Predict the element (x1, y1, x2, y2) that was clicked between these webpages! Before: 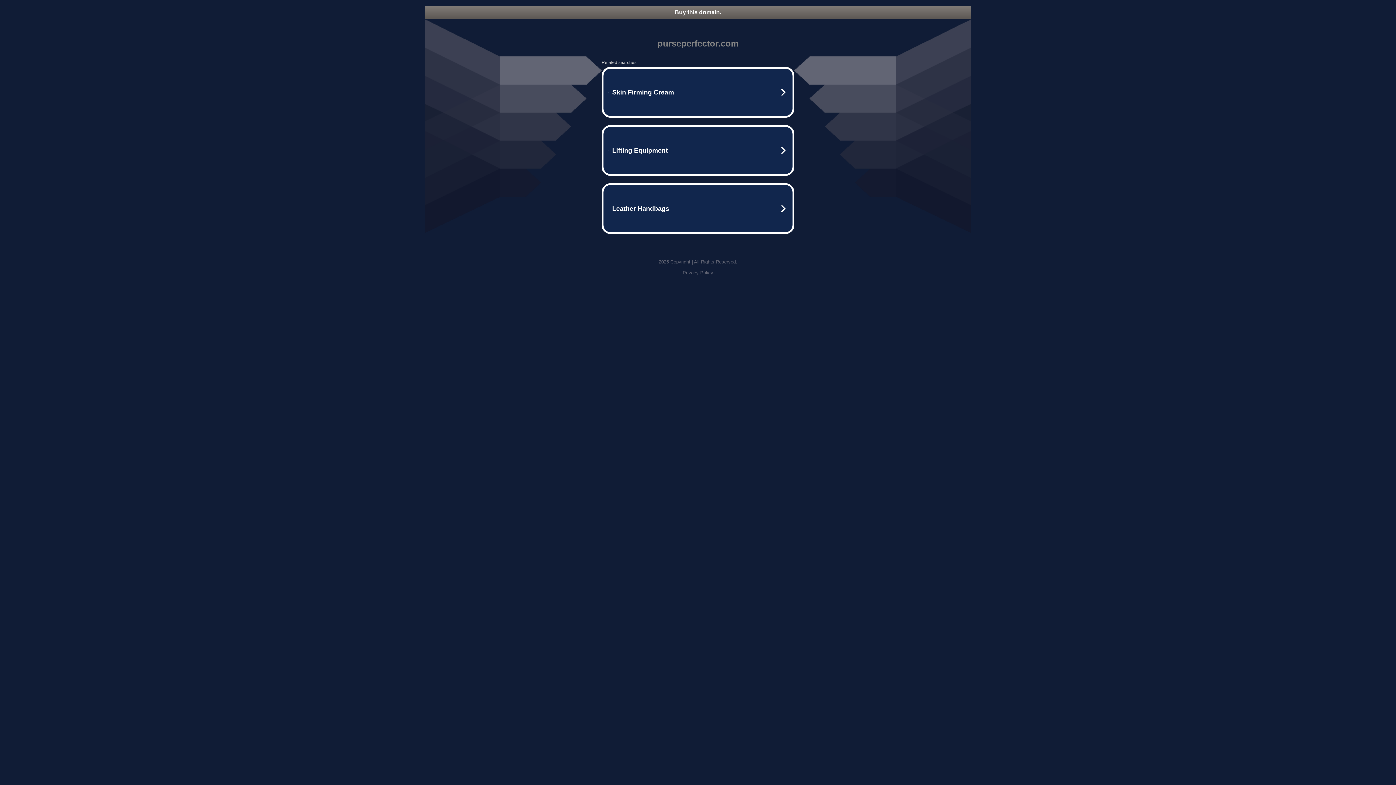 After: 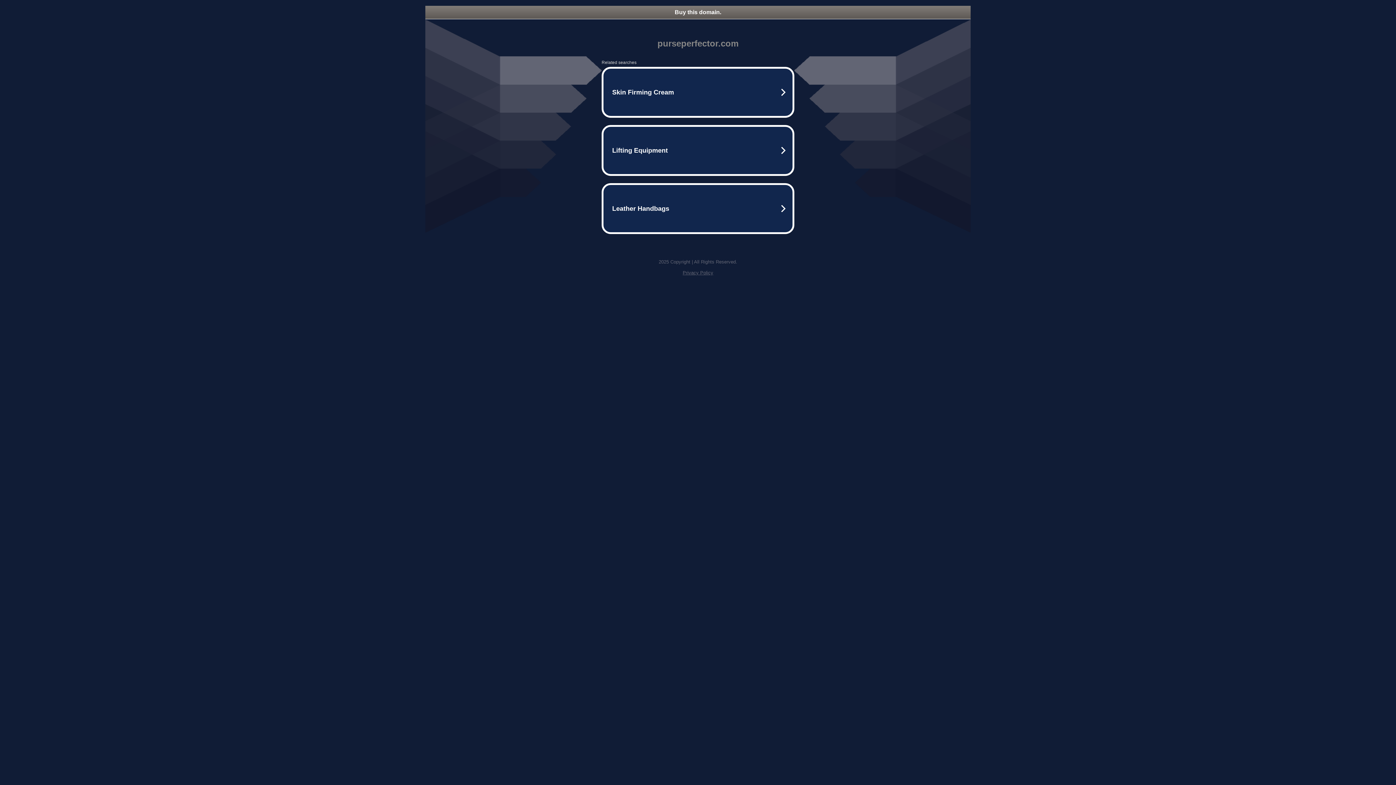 Action: label: Privacy Policy bbox: (682, 270, 713, 275)